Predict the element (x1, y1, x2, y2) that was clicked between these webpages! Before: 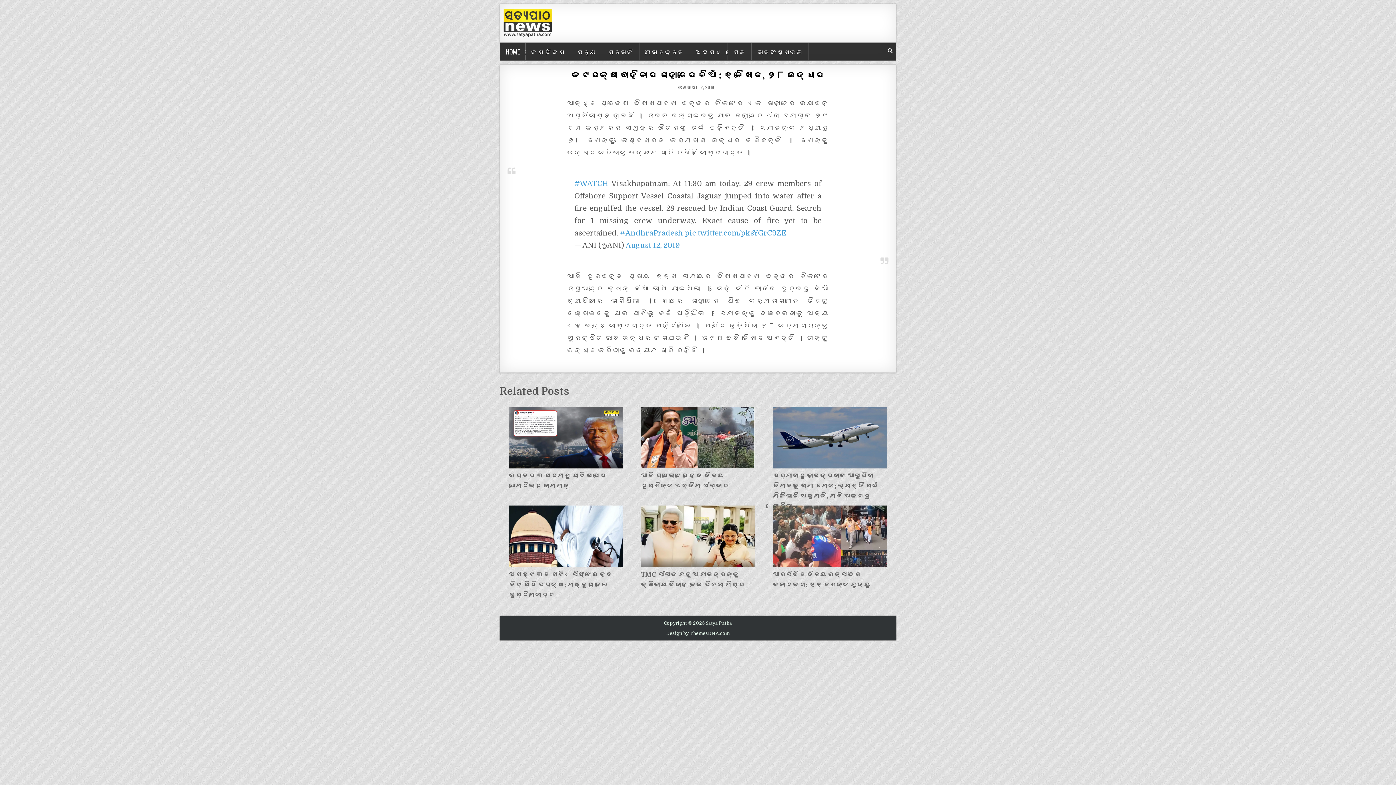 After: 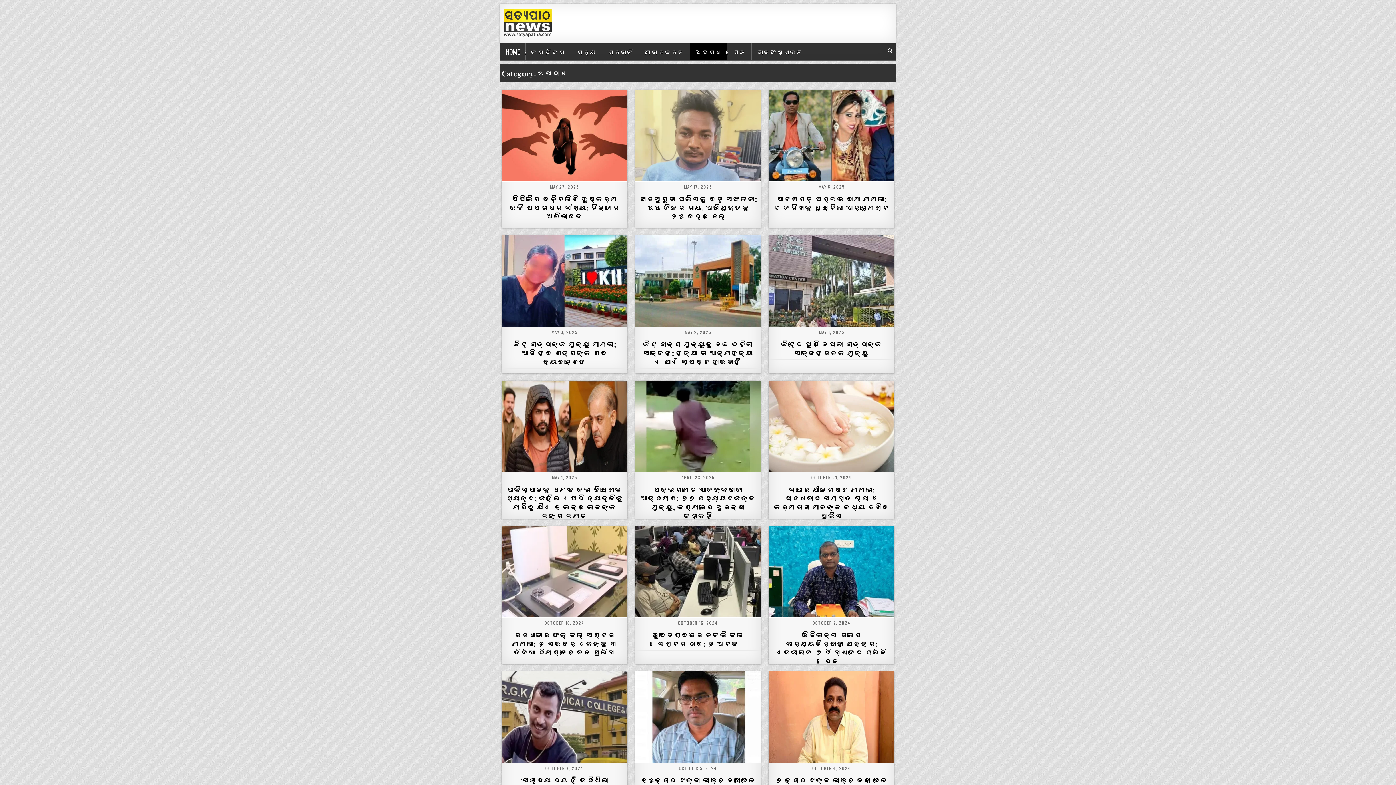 Action: bbox: (690, 43, 727, 60) label: ଅପରାଧ